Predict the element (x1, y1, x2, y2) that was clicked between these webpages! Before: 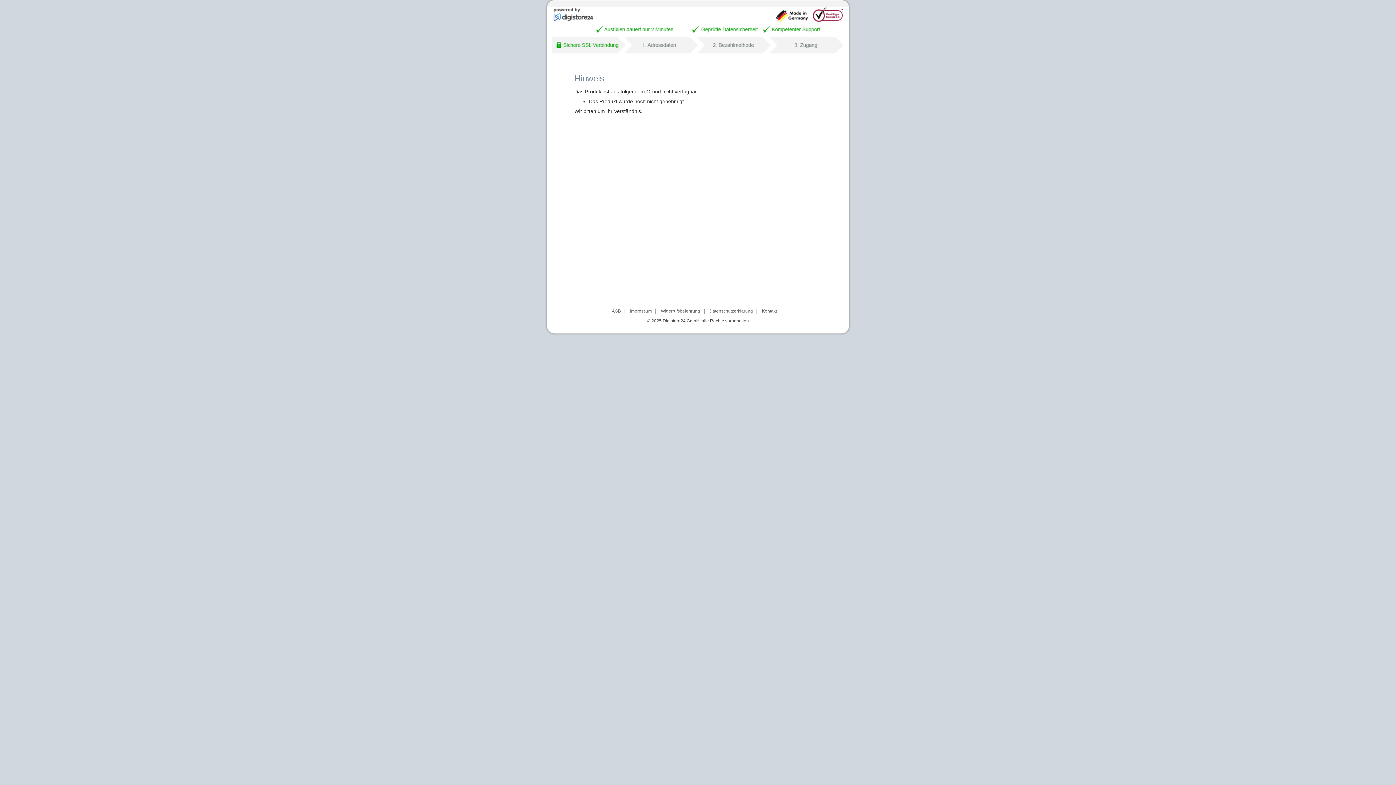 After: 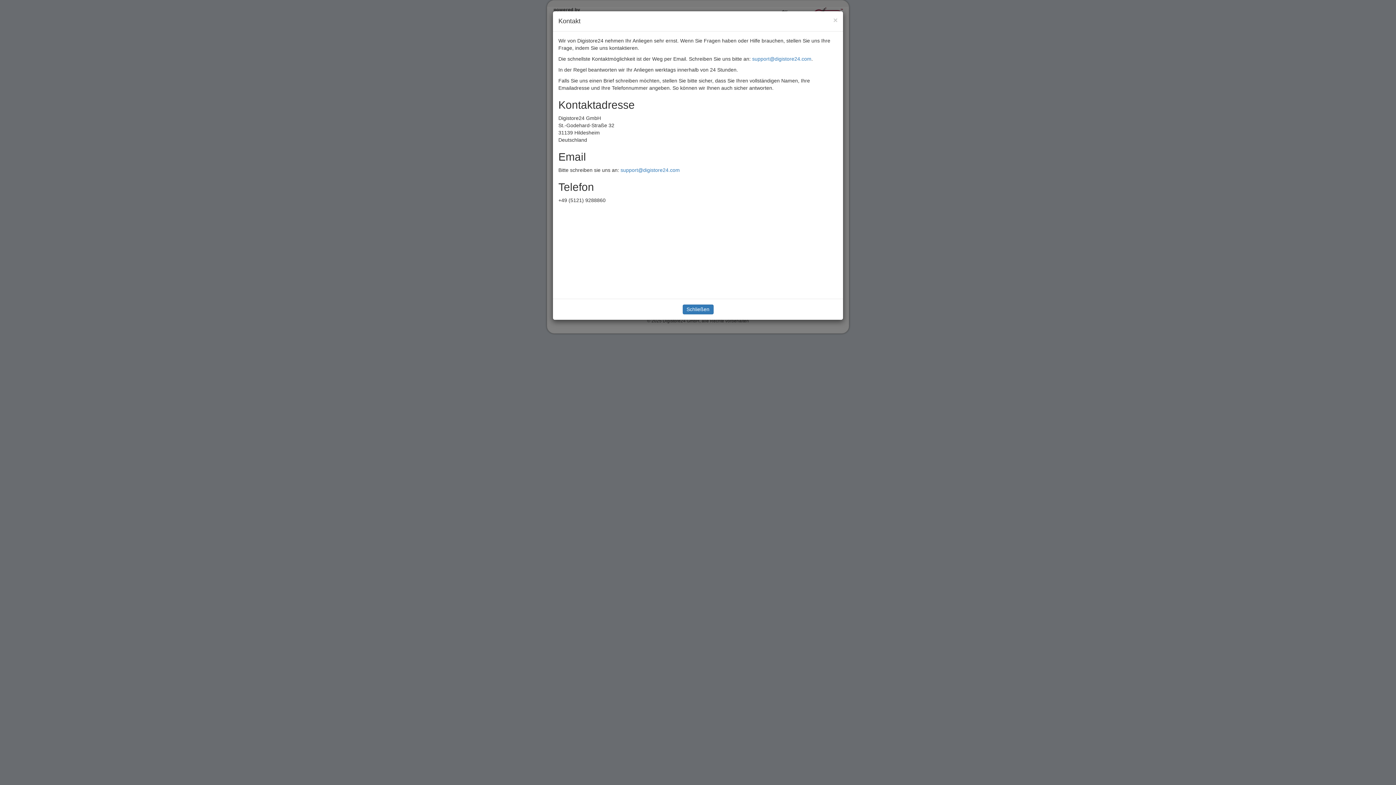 Action: bbox: (762, 308, 777, 313) label: Kontakt